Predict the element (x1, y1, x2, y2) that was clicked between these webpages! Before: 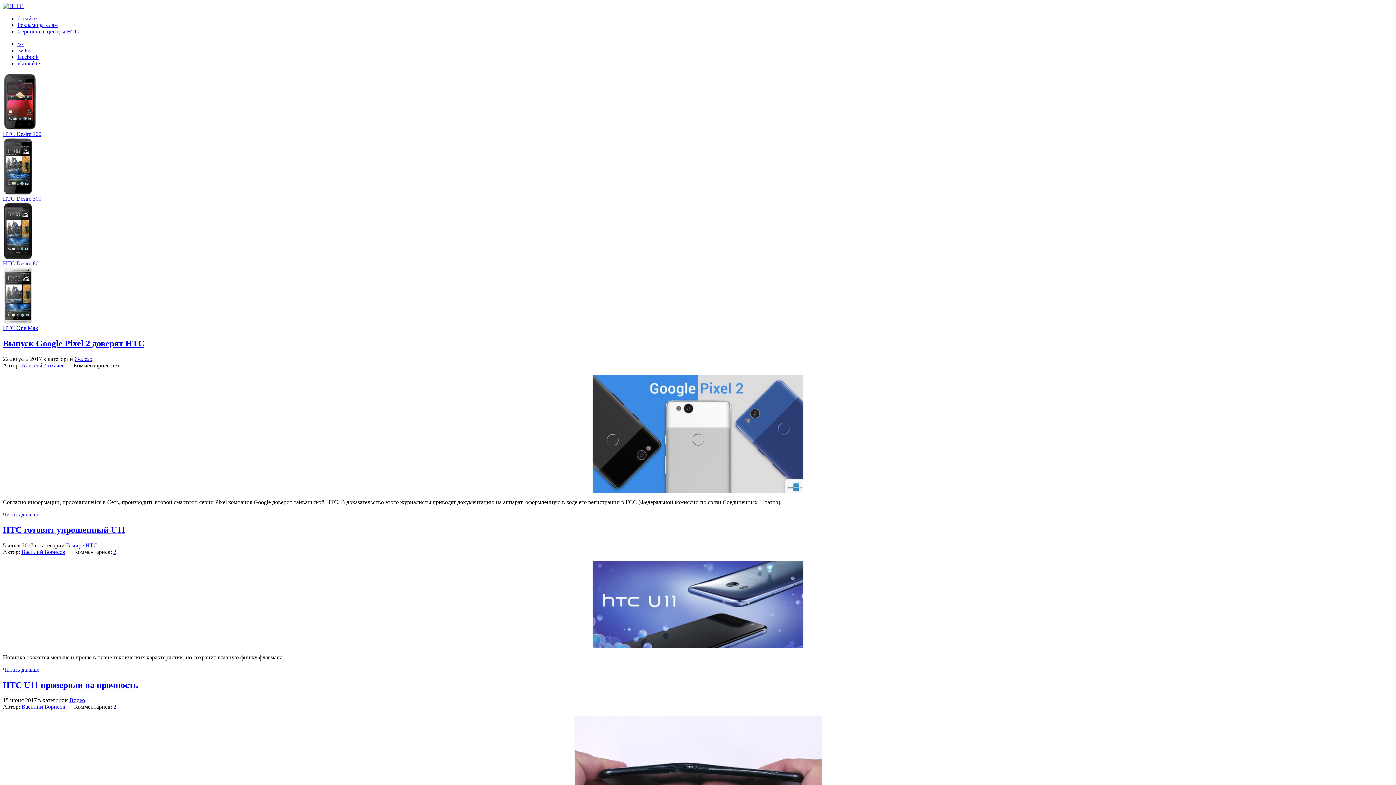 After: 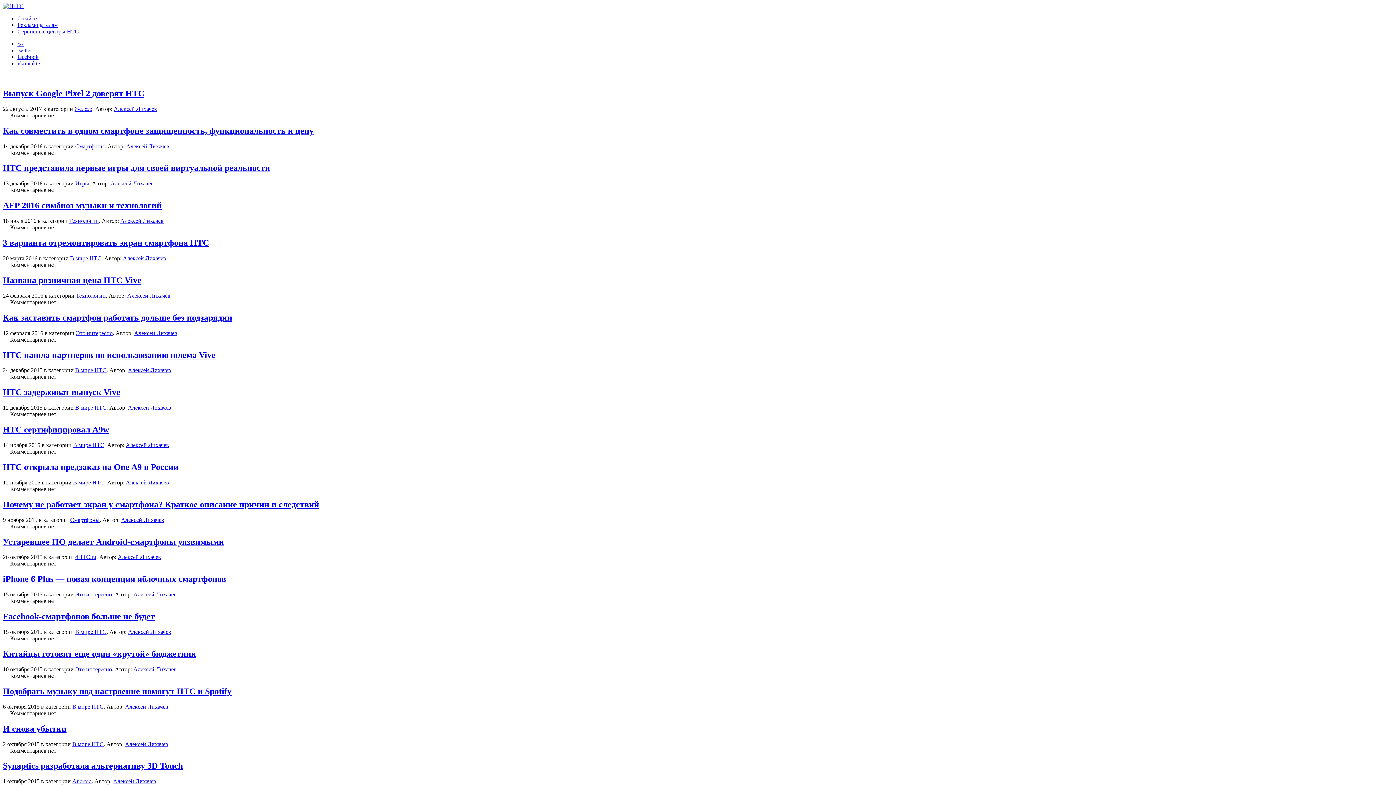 Action: bbox: (21, 362, 64, 368) label: Алексей Лихачев